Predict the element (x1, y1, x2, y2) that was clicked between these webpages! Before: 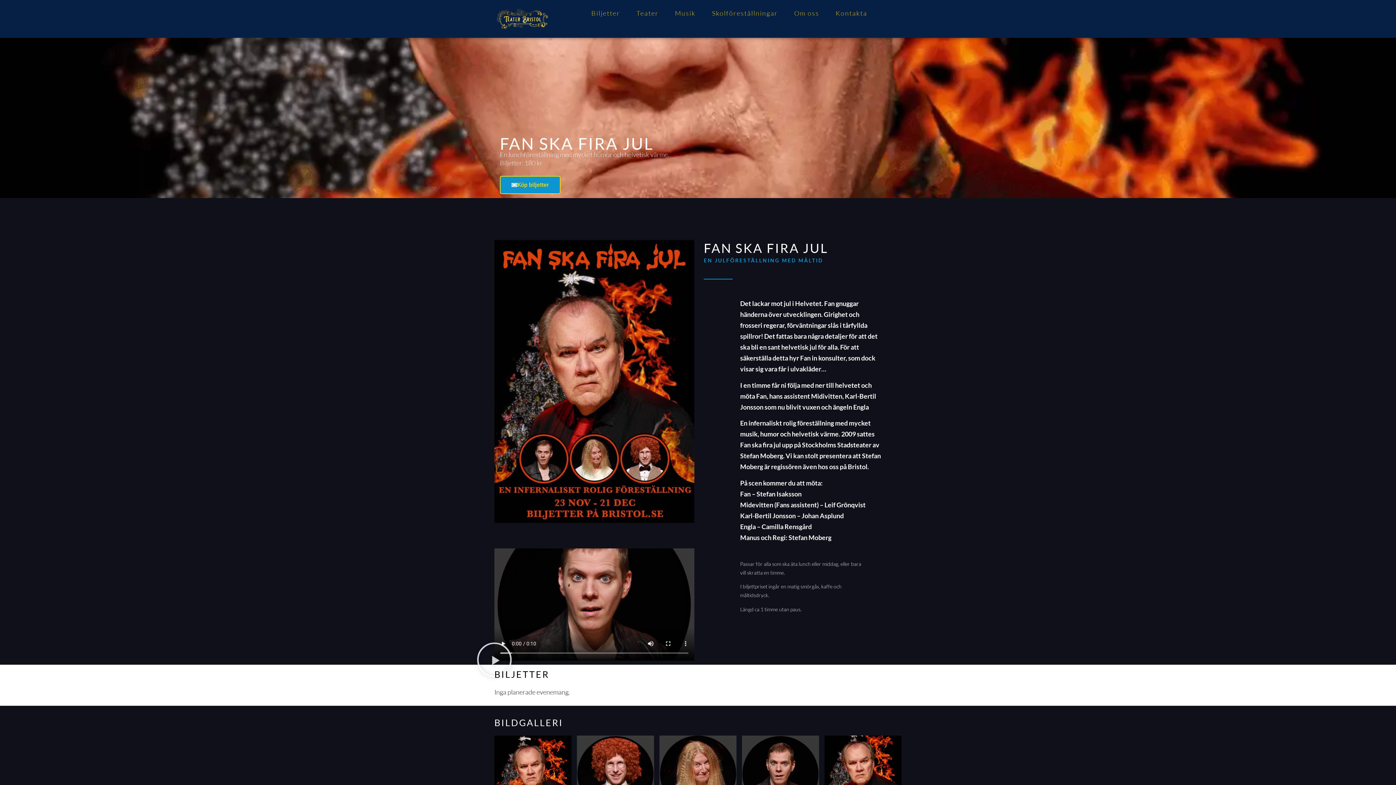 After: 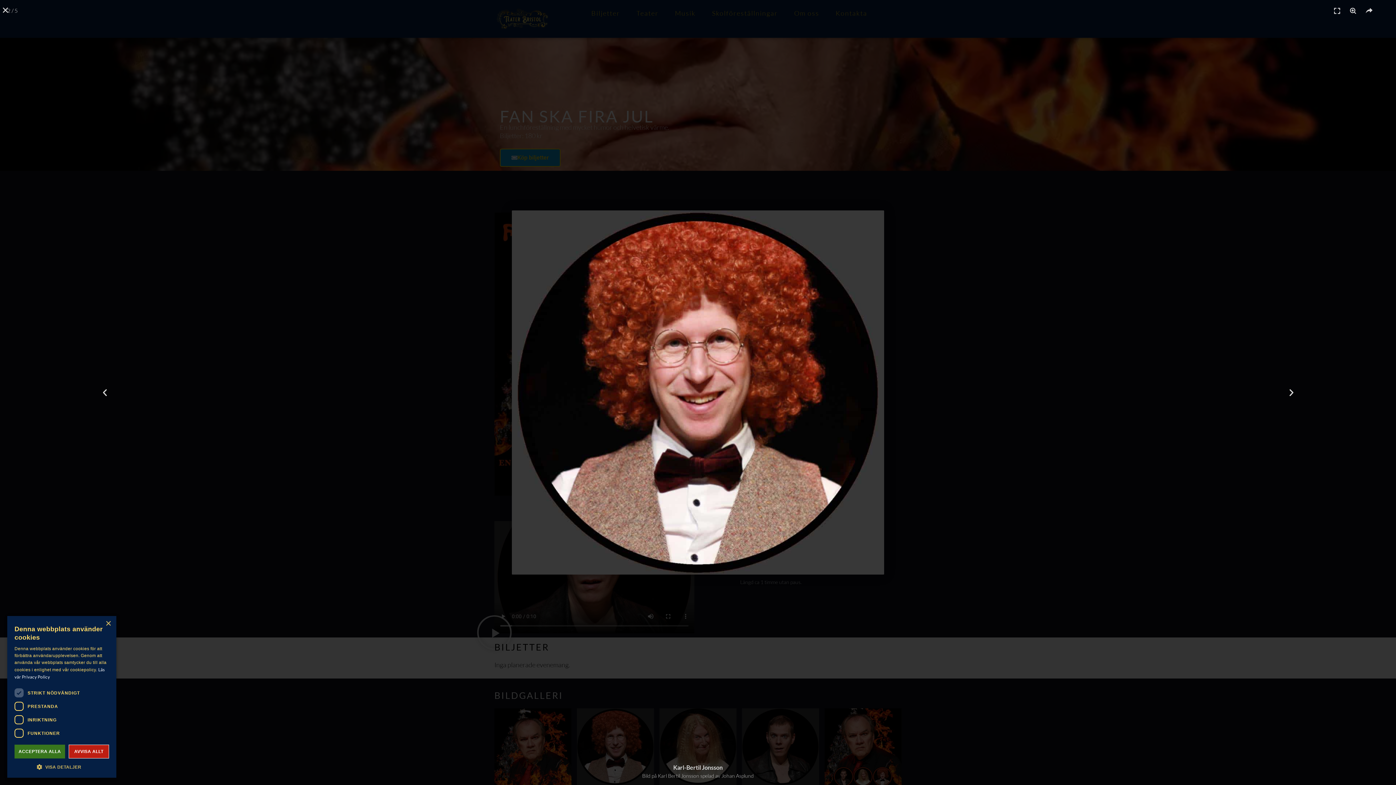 Action: bbox: (577, 735, 654, 813)